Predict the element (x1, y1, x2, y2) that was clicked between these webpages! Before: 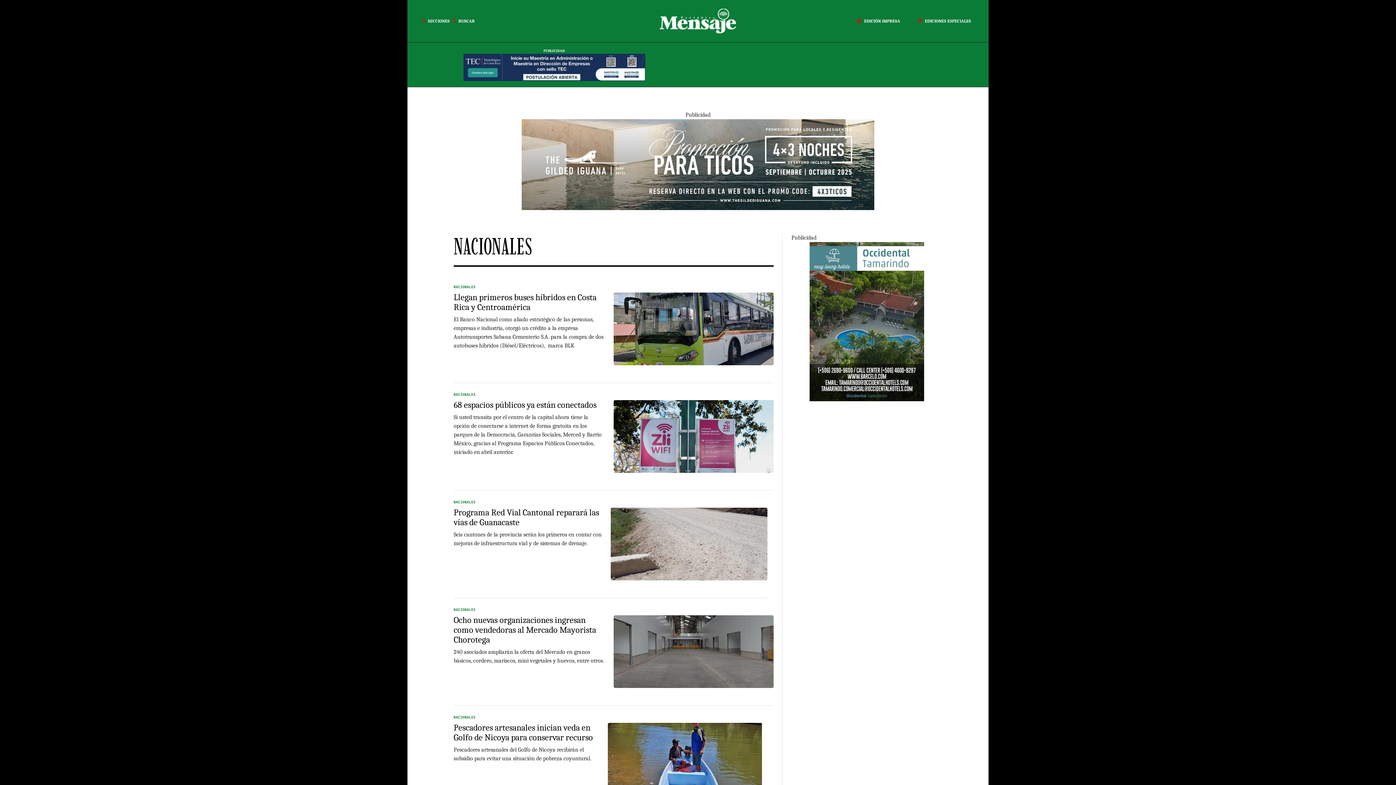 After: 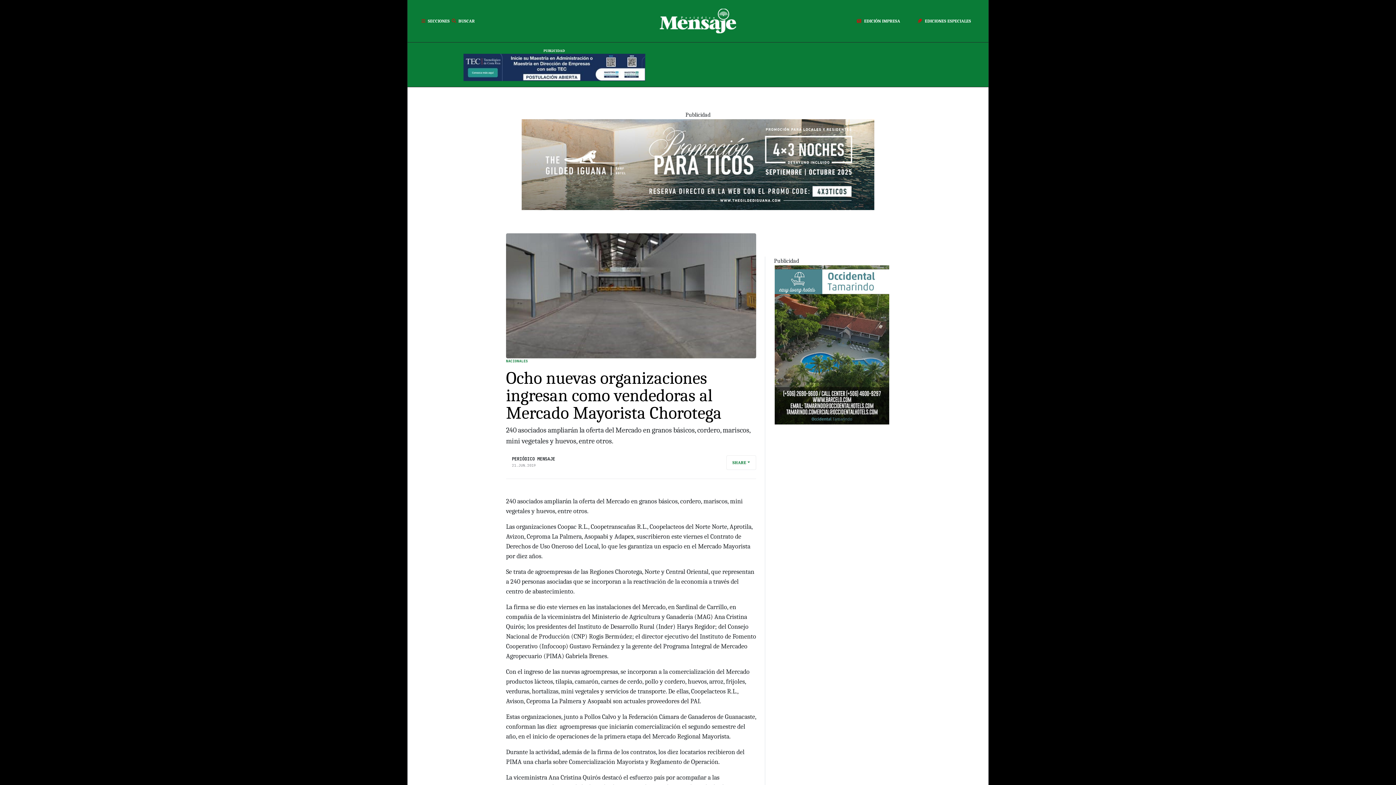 Action: bbox: (453, 615, 596, 644) label: Ocho nuevas organizaciones ingresan como vendedoras al Mercado Mayorista Chorotega